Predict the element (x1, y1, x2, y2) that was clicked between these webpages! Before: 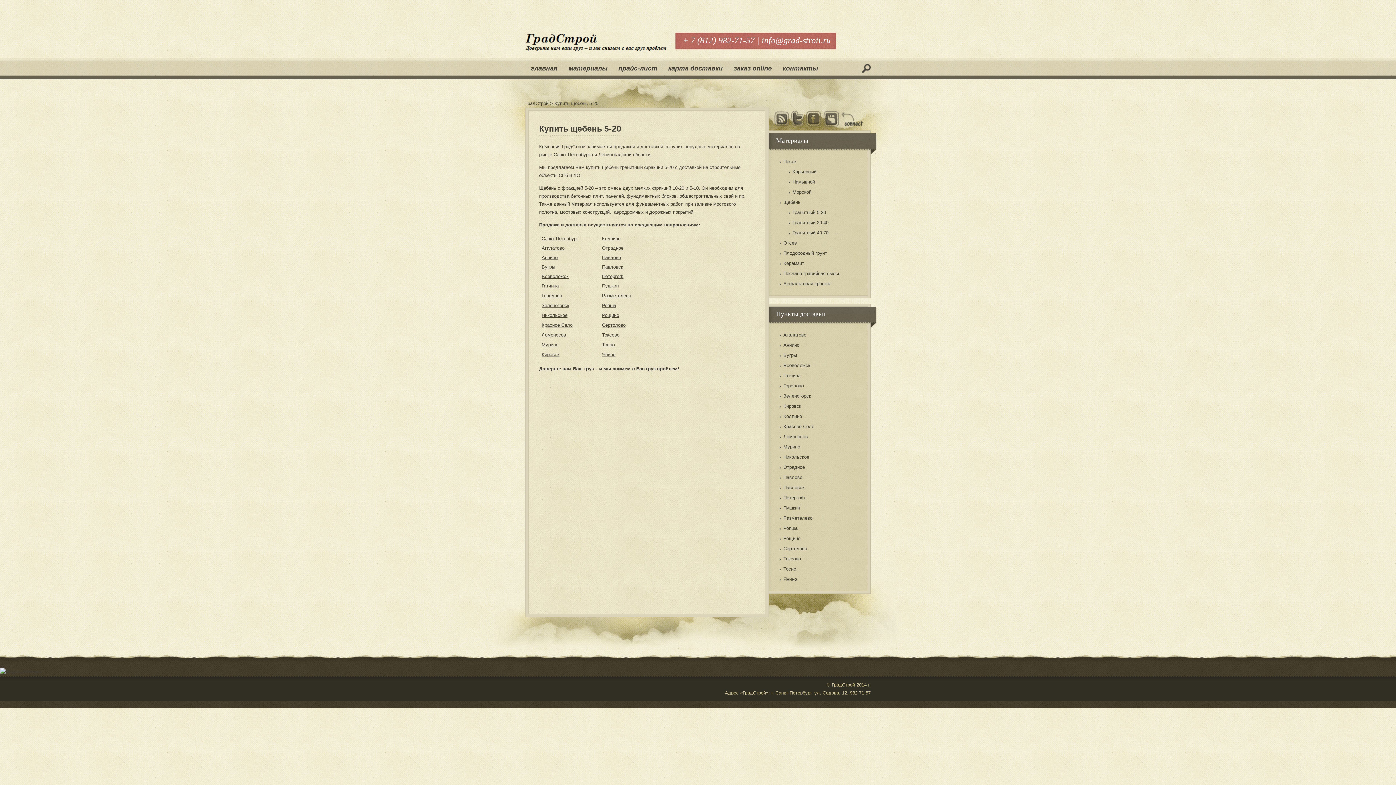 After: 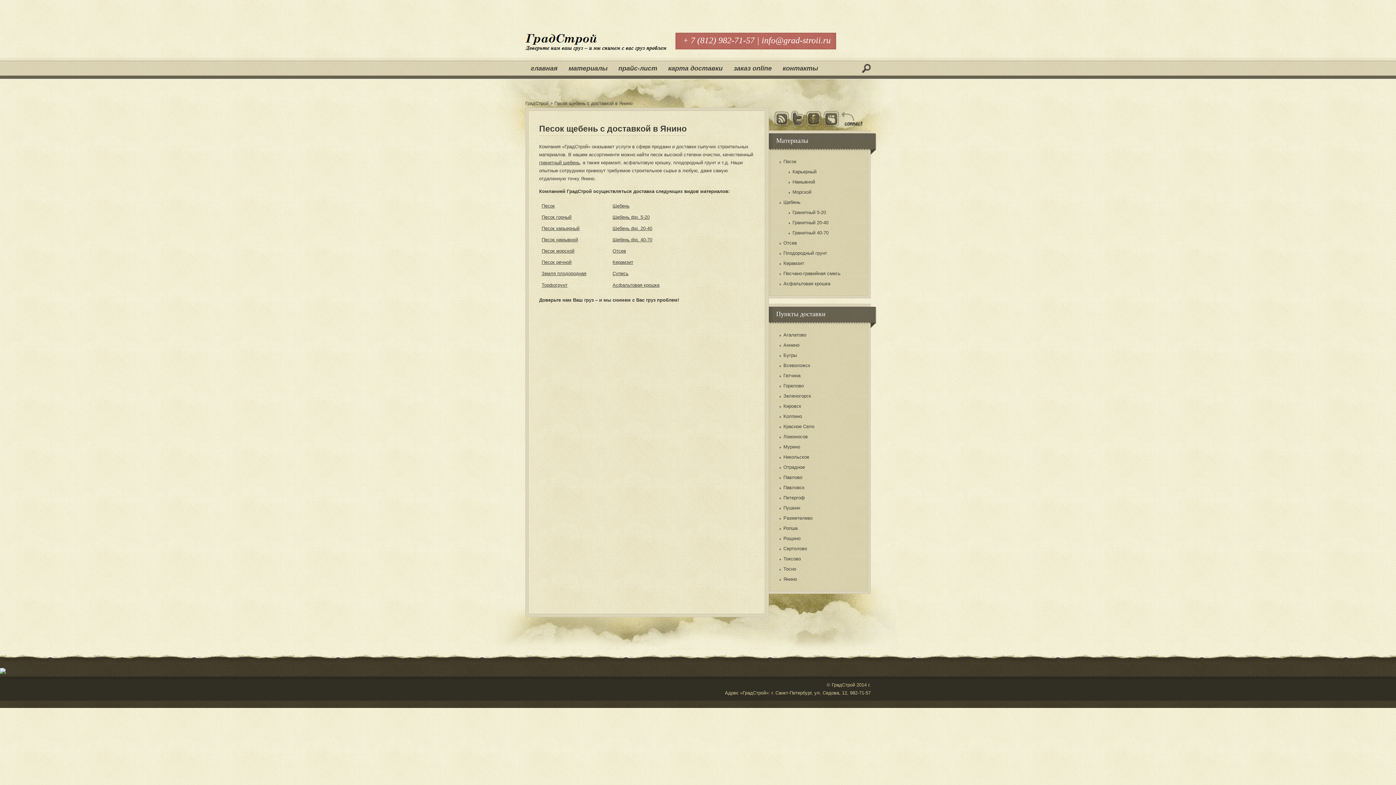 Action: bbox: (783, 576, 805, 582) label: Янино